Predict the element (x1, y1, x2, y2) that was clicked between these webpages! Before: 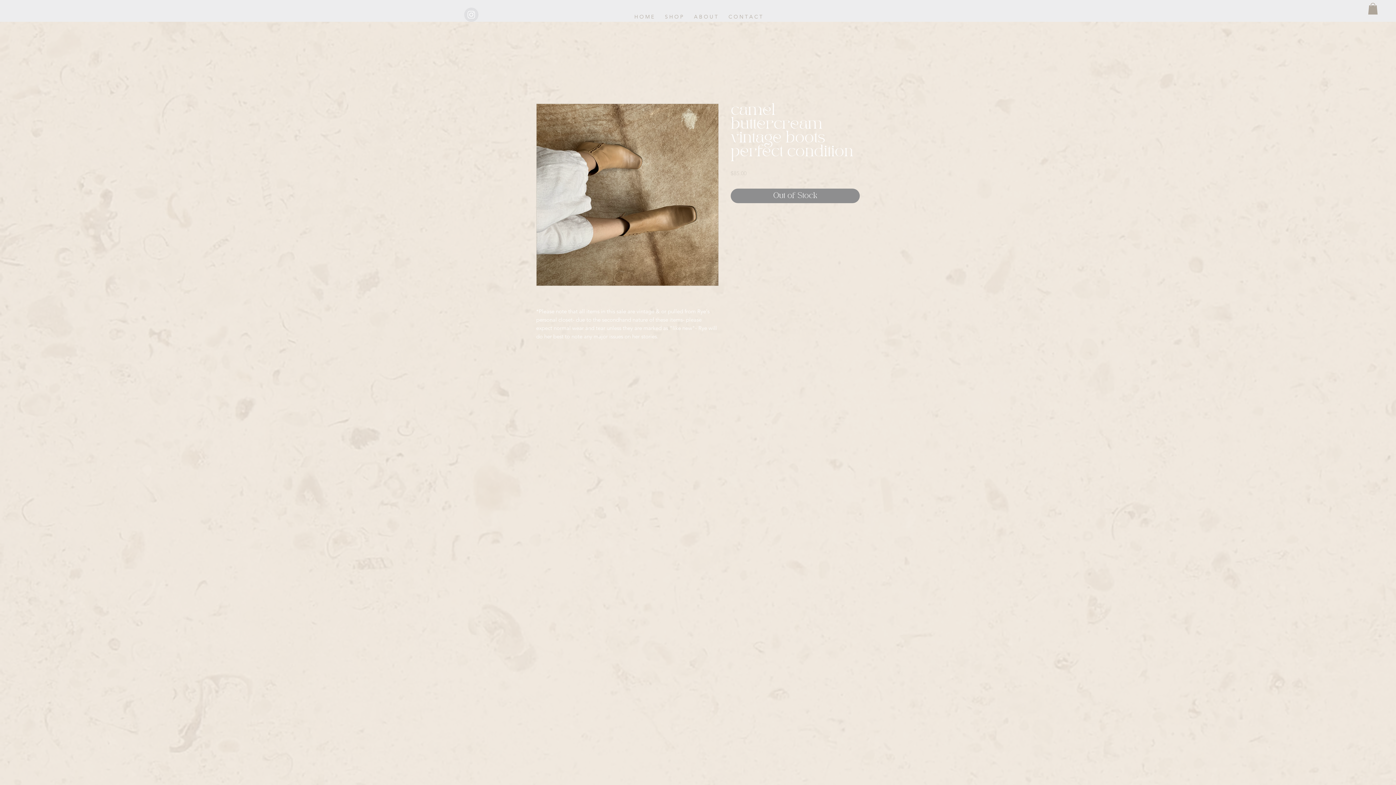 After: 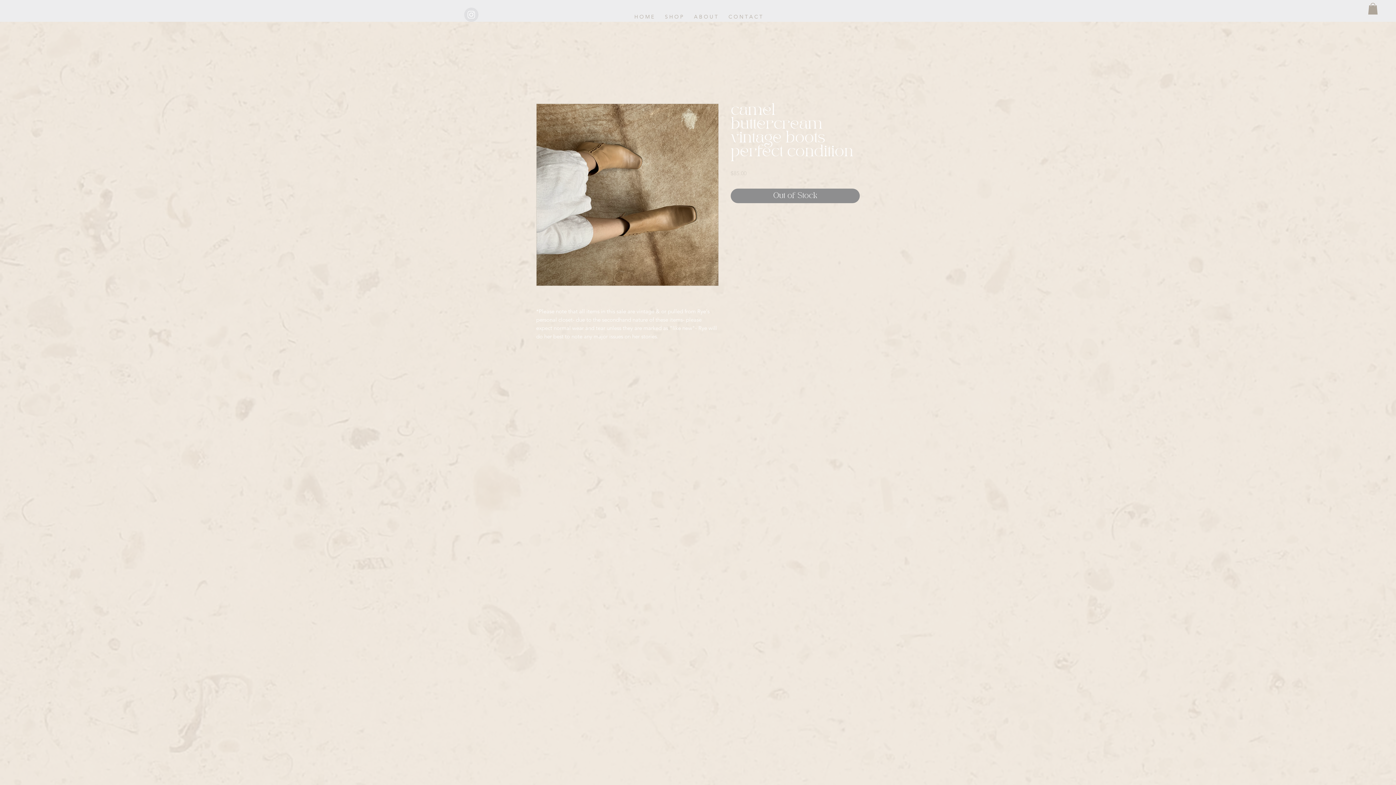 Action: bbox: (536, 103, 718, 286)